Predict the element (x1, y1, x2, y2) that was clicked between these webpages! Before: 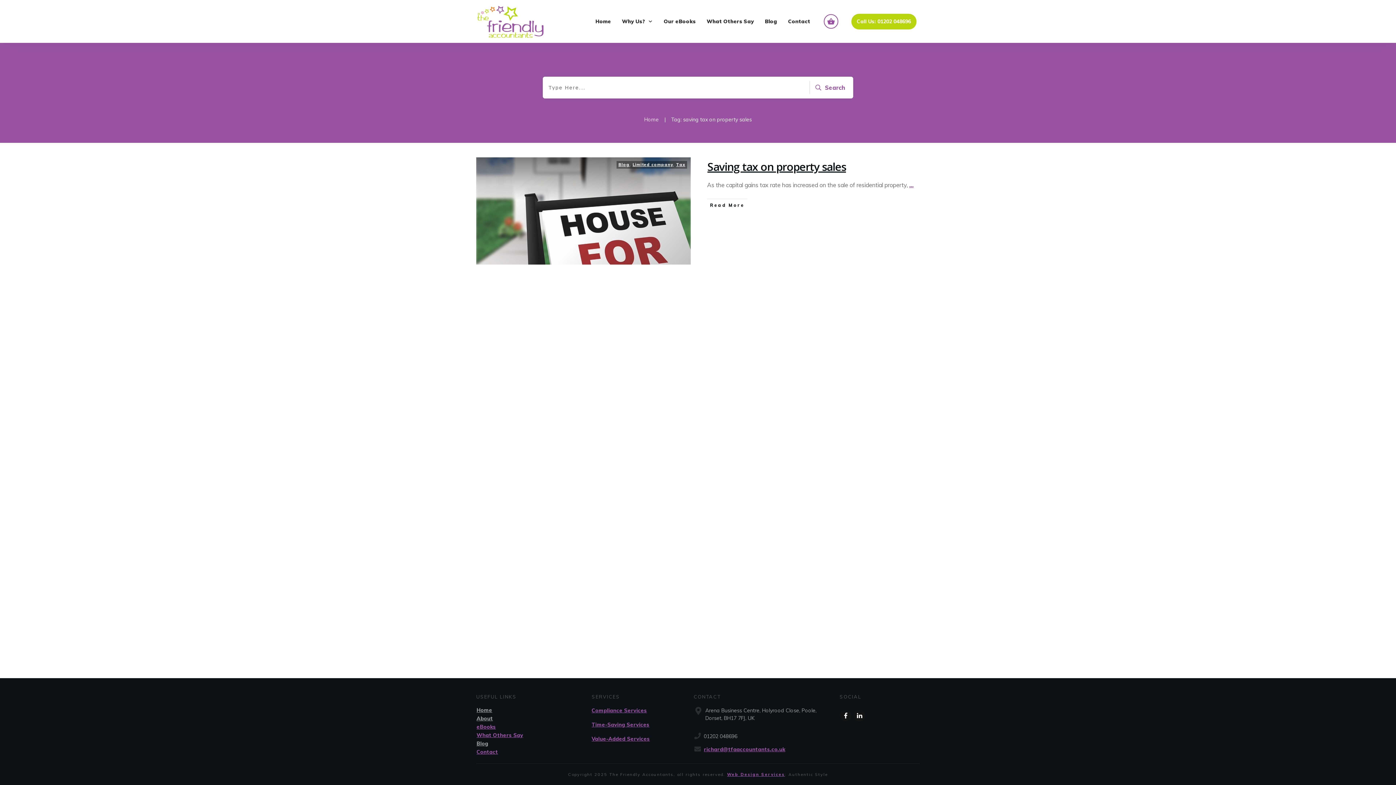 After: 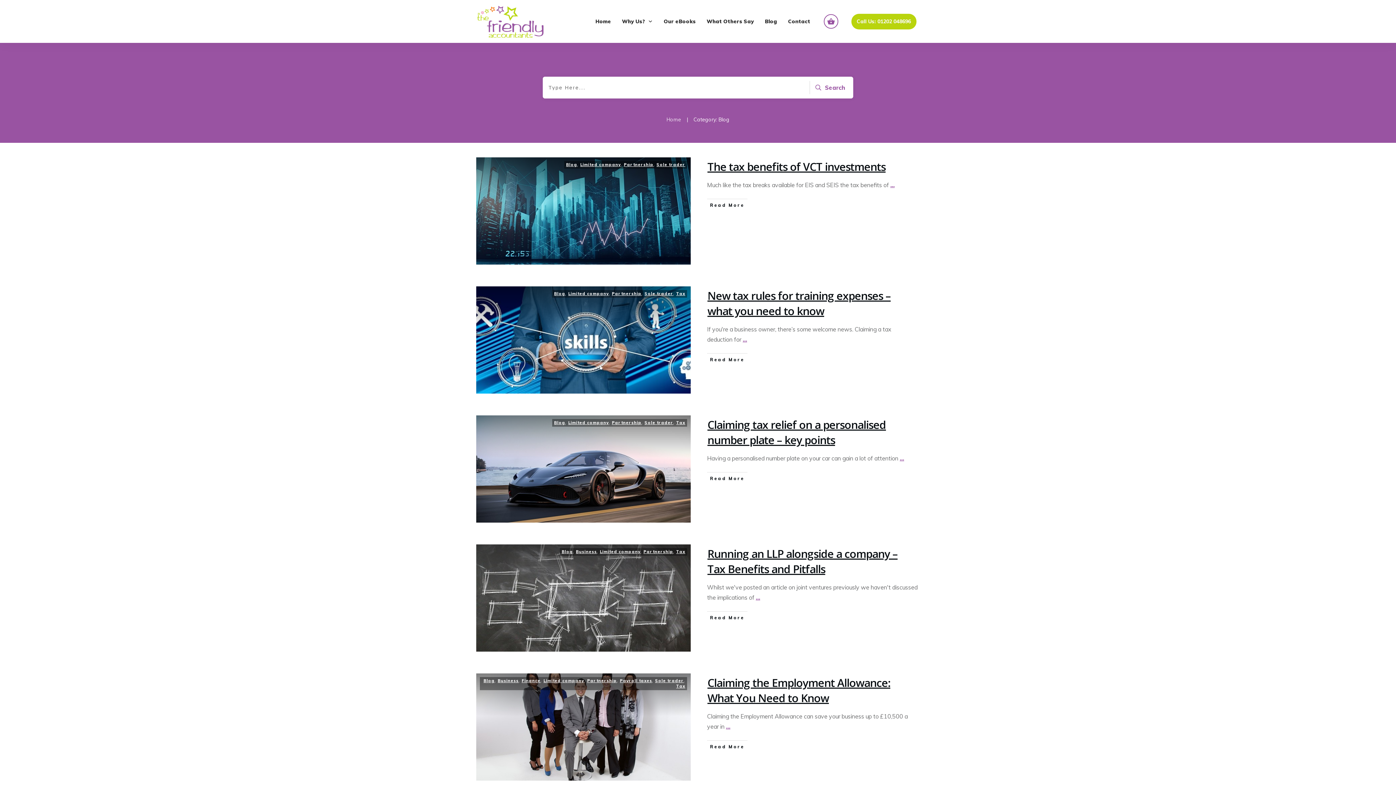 Action: label: Blog bbox: (618, 162, 629, 167)